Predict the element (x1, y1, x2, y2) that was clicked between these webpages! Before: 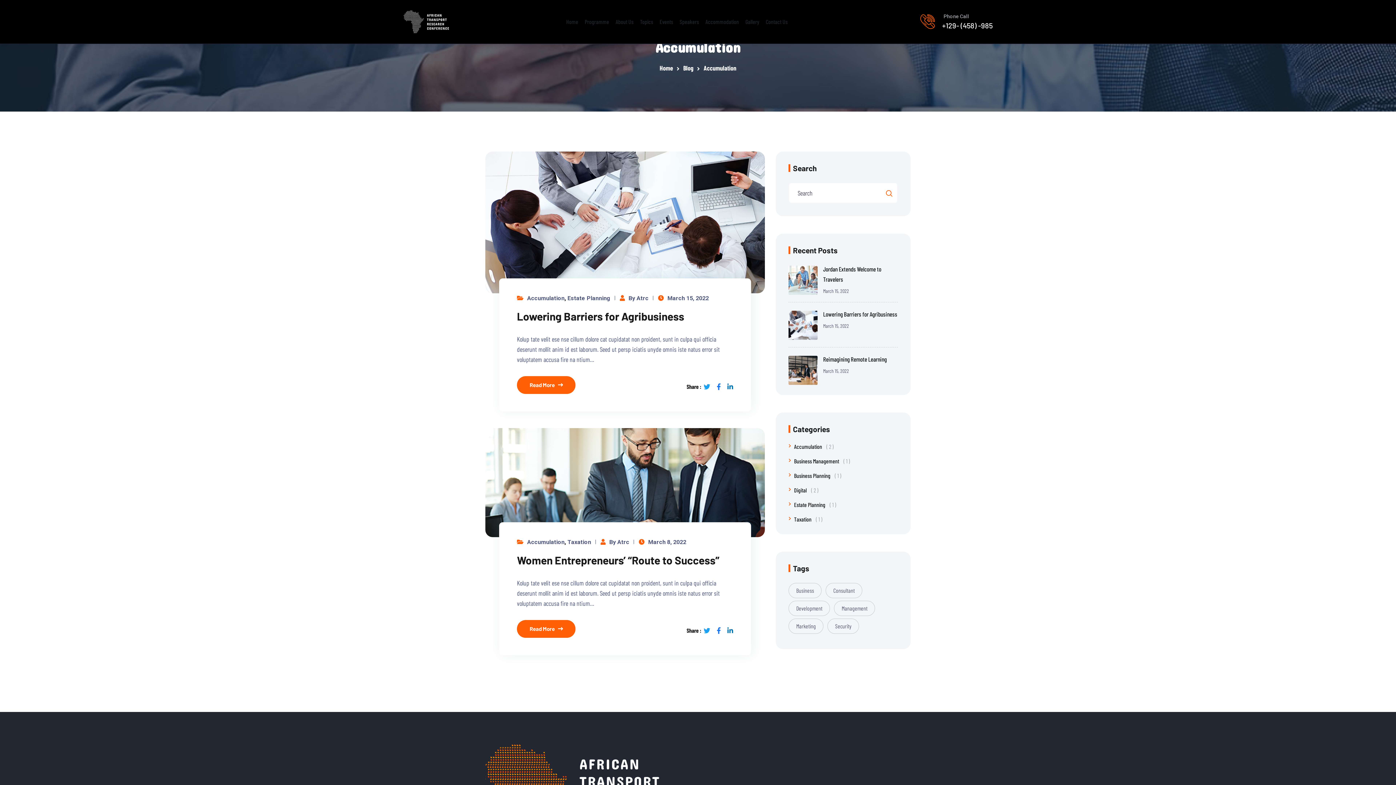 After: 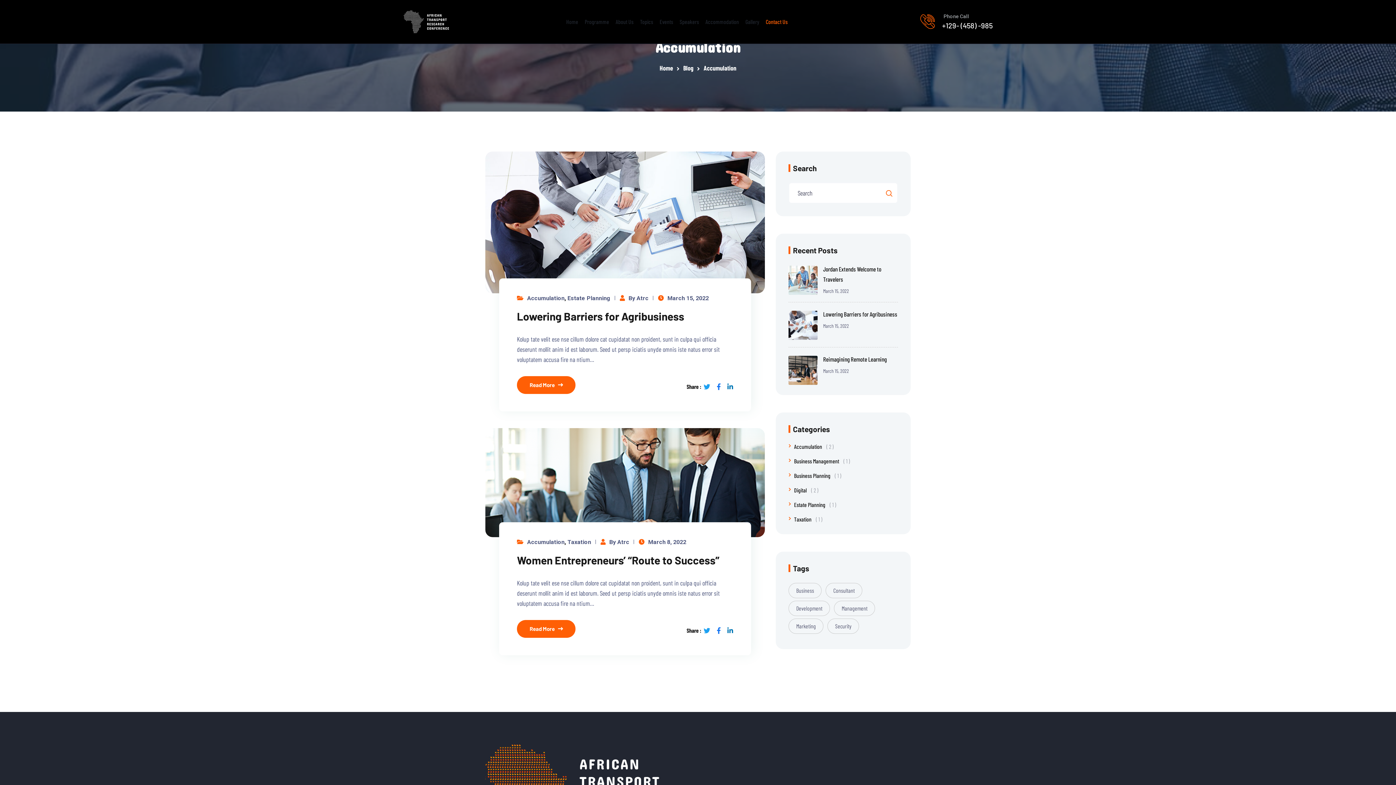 Action: label: Contact Us bbox: (766, 0, 787, 43)